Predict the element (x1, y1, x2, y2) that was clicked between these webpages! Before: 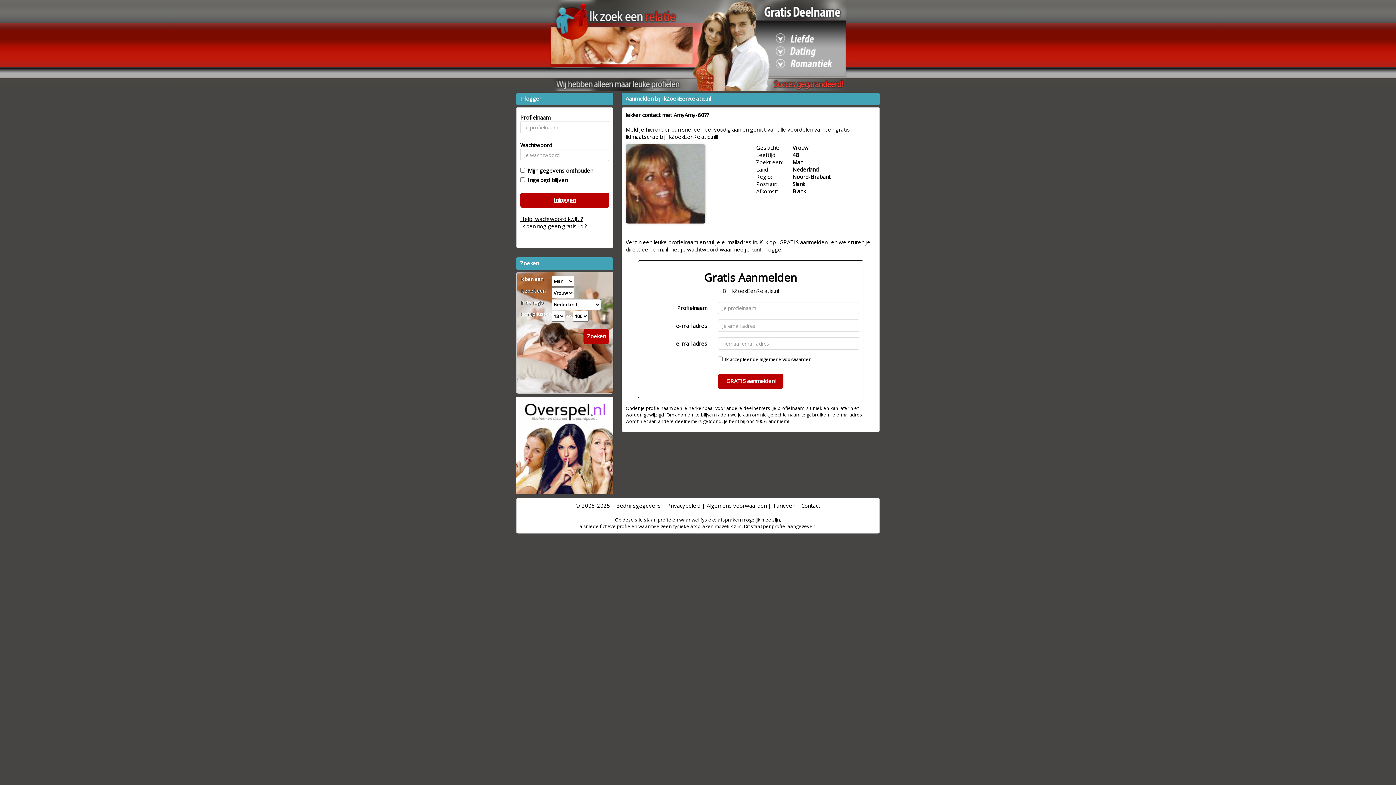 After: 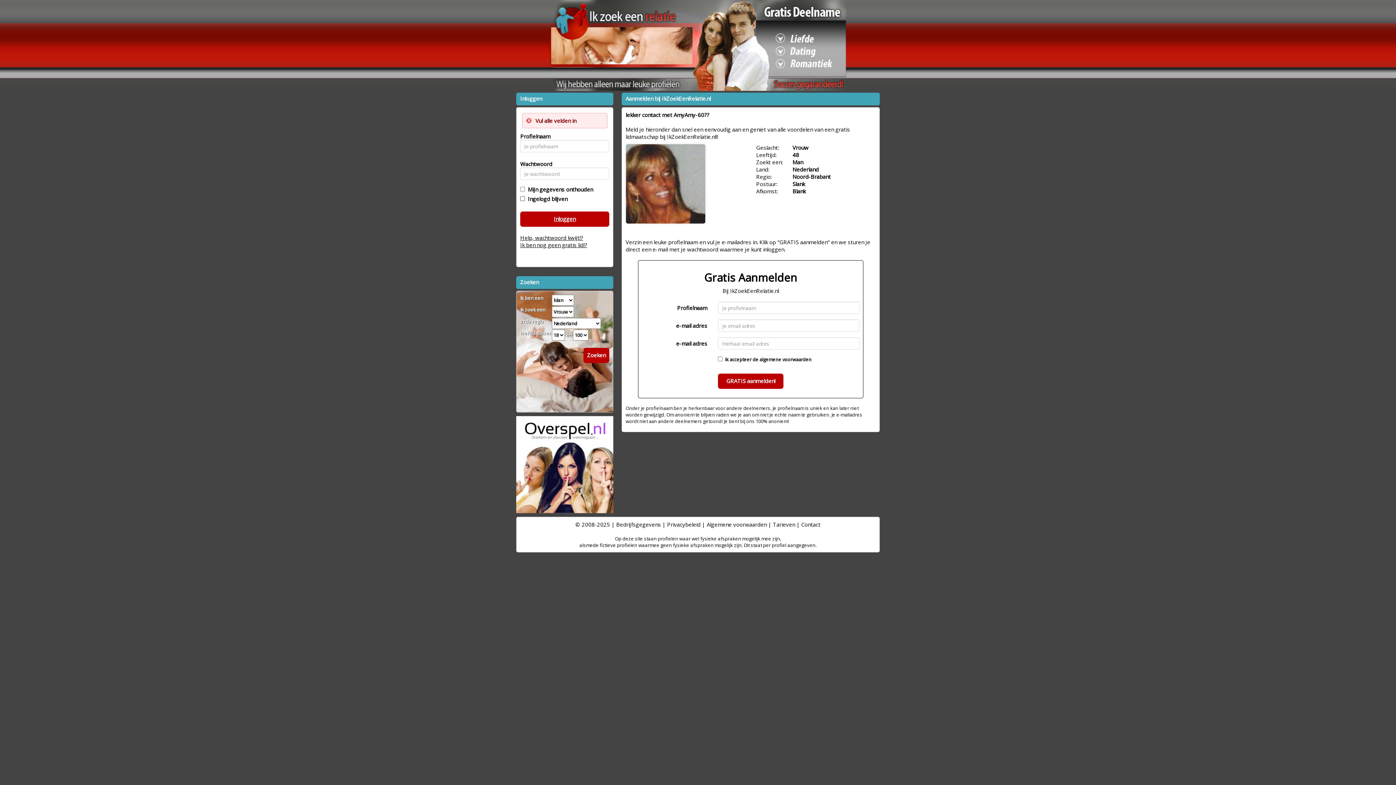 Action: bbox: (520, 192, 609, 208) label: Inloggen